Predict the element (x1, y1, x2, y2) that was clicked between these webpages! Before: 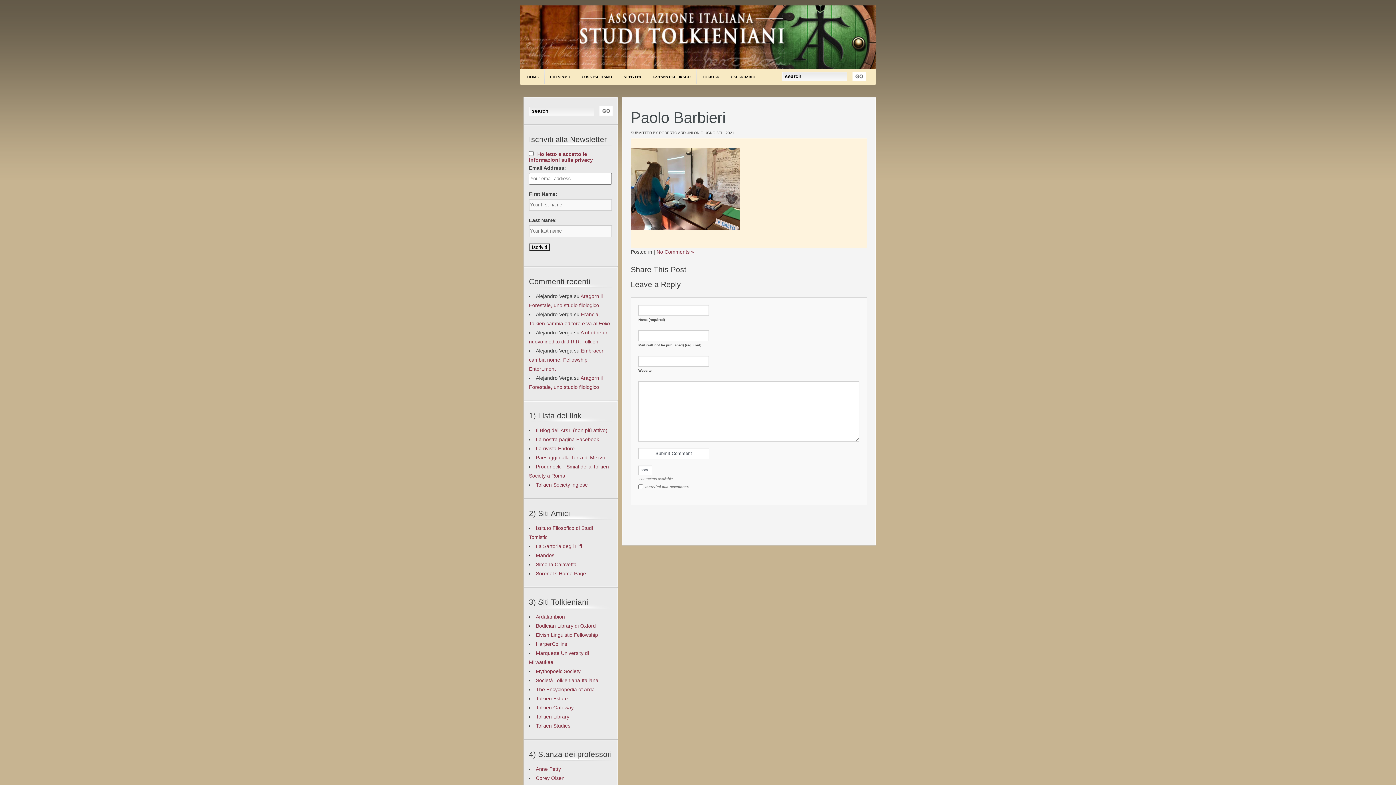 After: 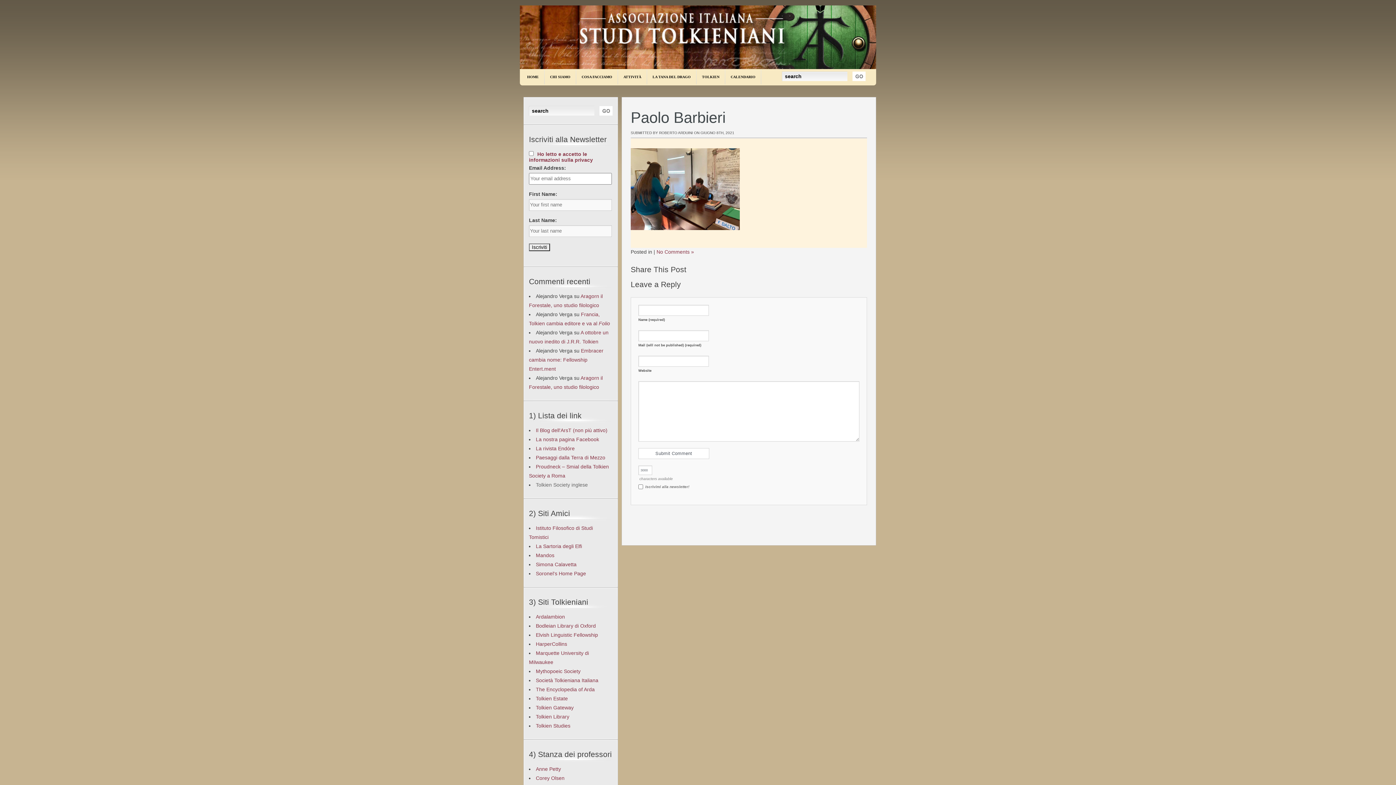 Action: label: Tolkien Society inglese bbox: (536, 482, 588, 487)